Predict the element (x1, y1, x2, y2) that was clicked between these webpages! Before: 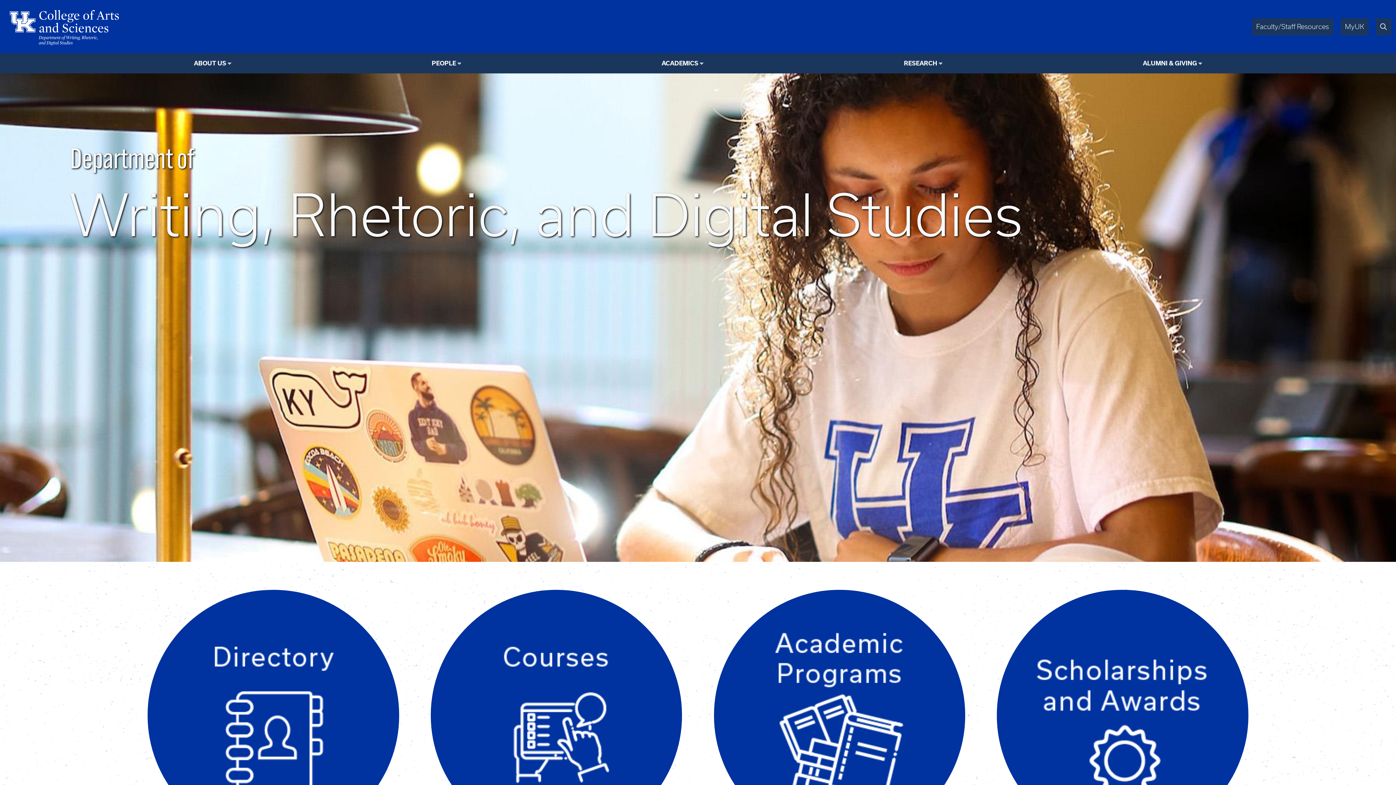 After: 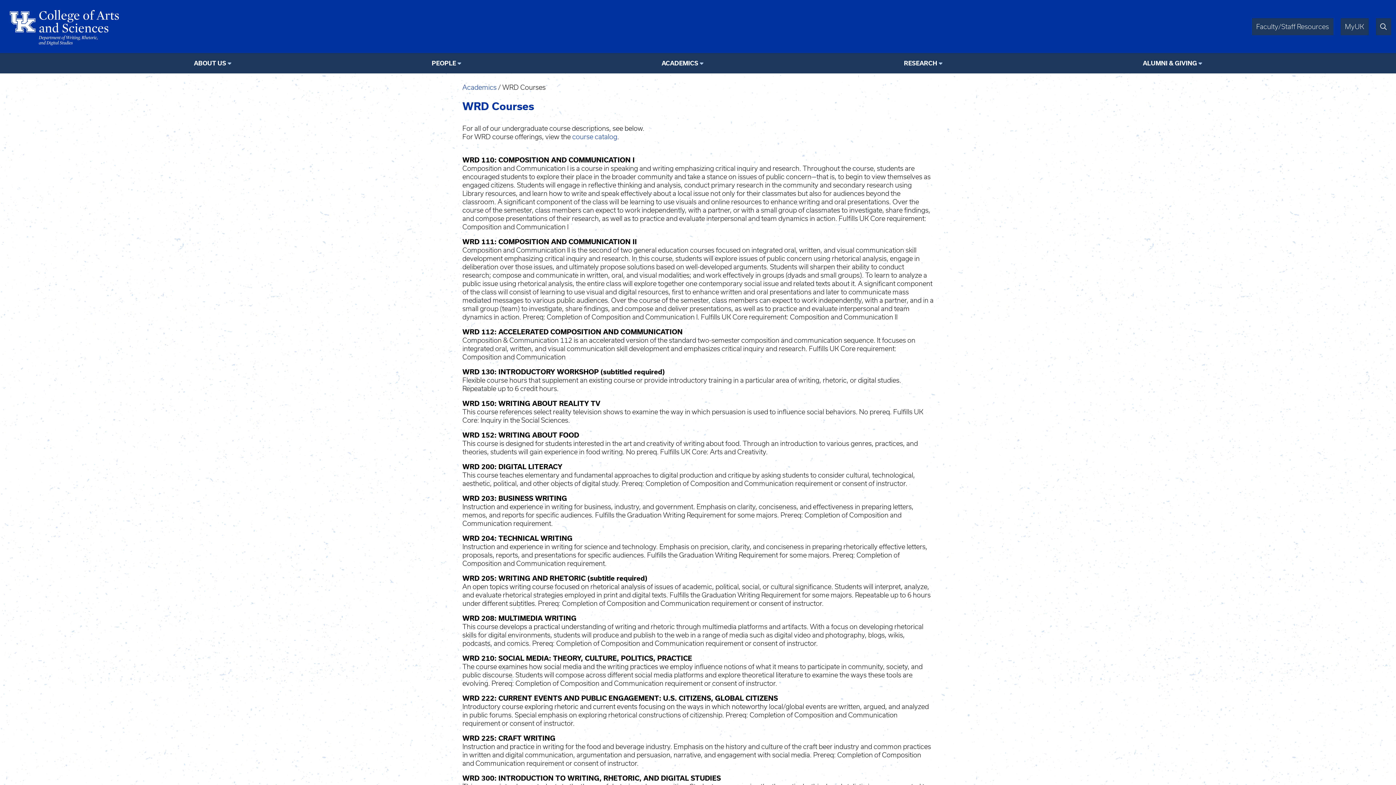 Action: bbox: (430, 590, 682, 841)